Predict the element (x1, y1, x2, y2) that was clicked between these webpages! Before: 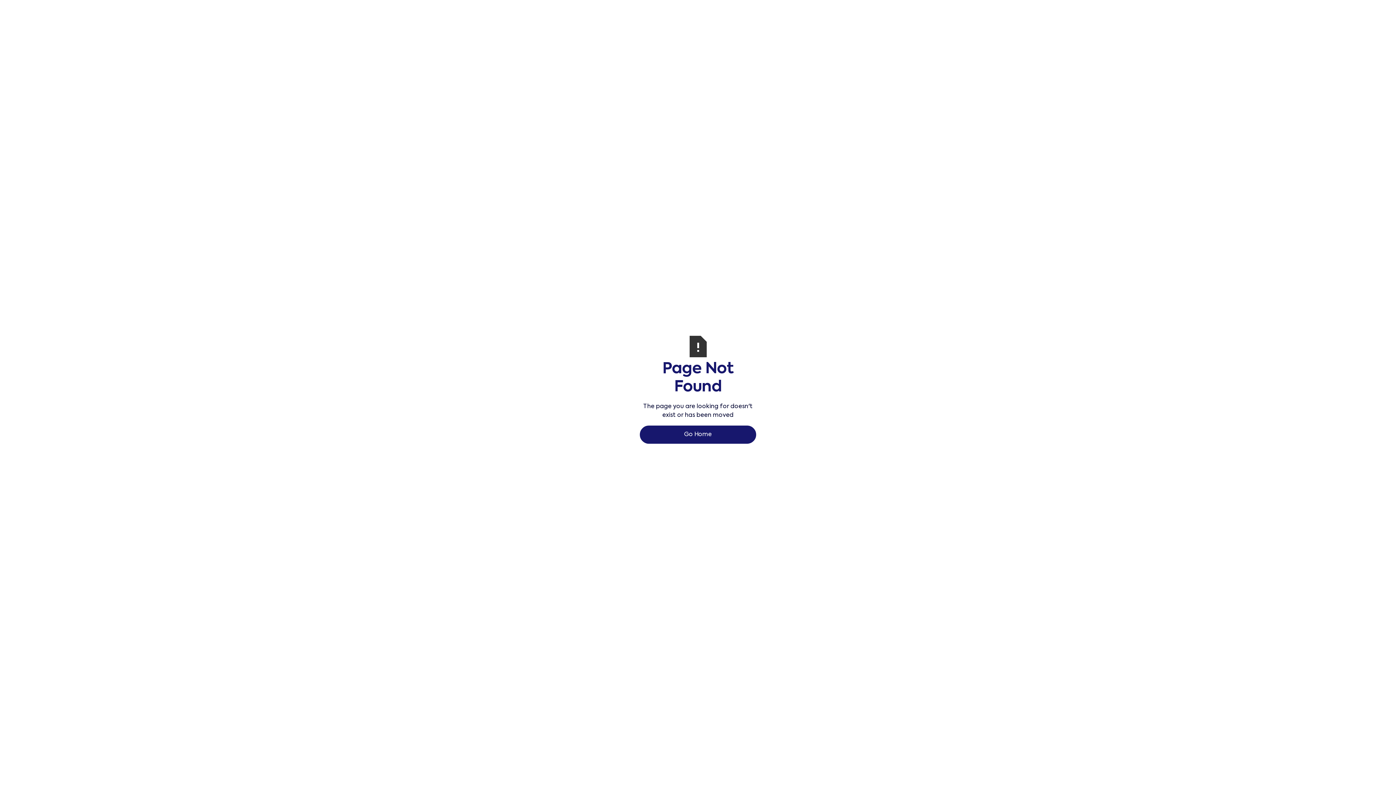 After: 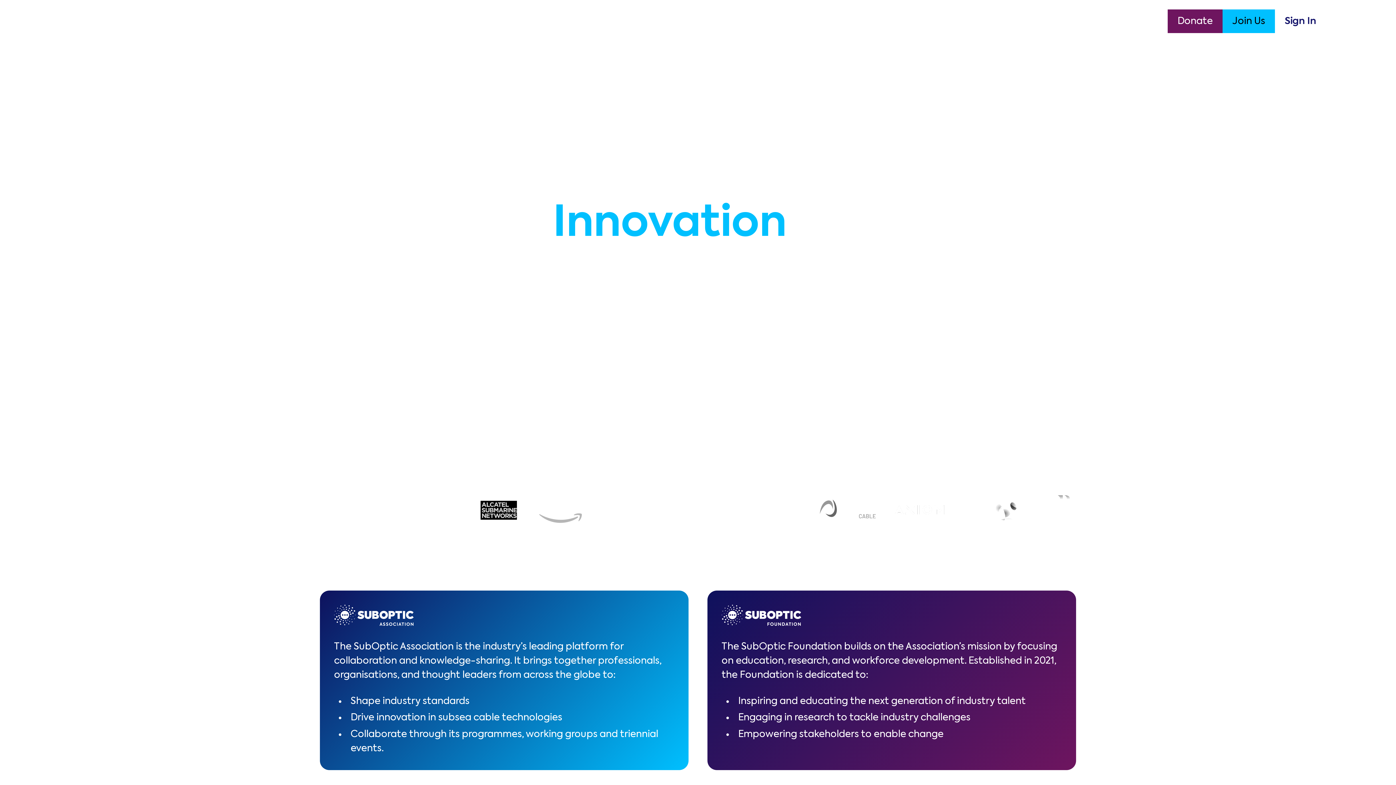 Action: label: Go Home bbox: (640, 425, 756, 444)